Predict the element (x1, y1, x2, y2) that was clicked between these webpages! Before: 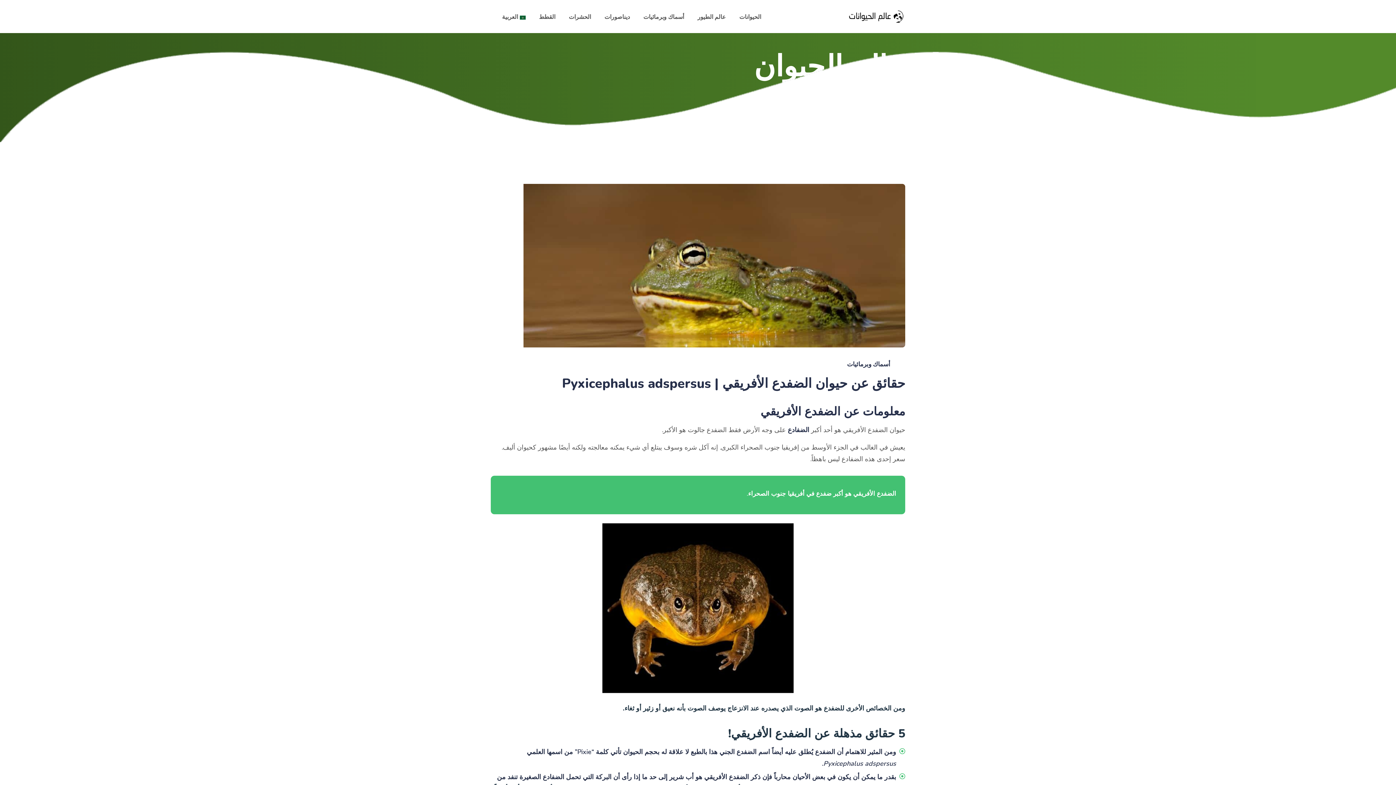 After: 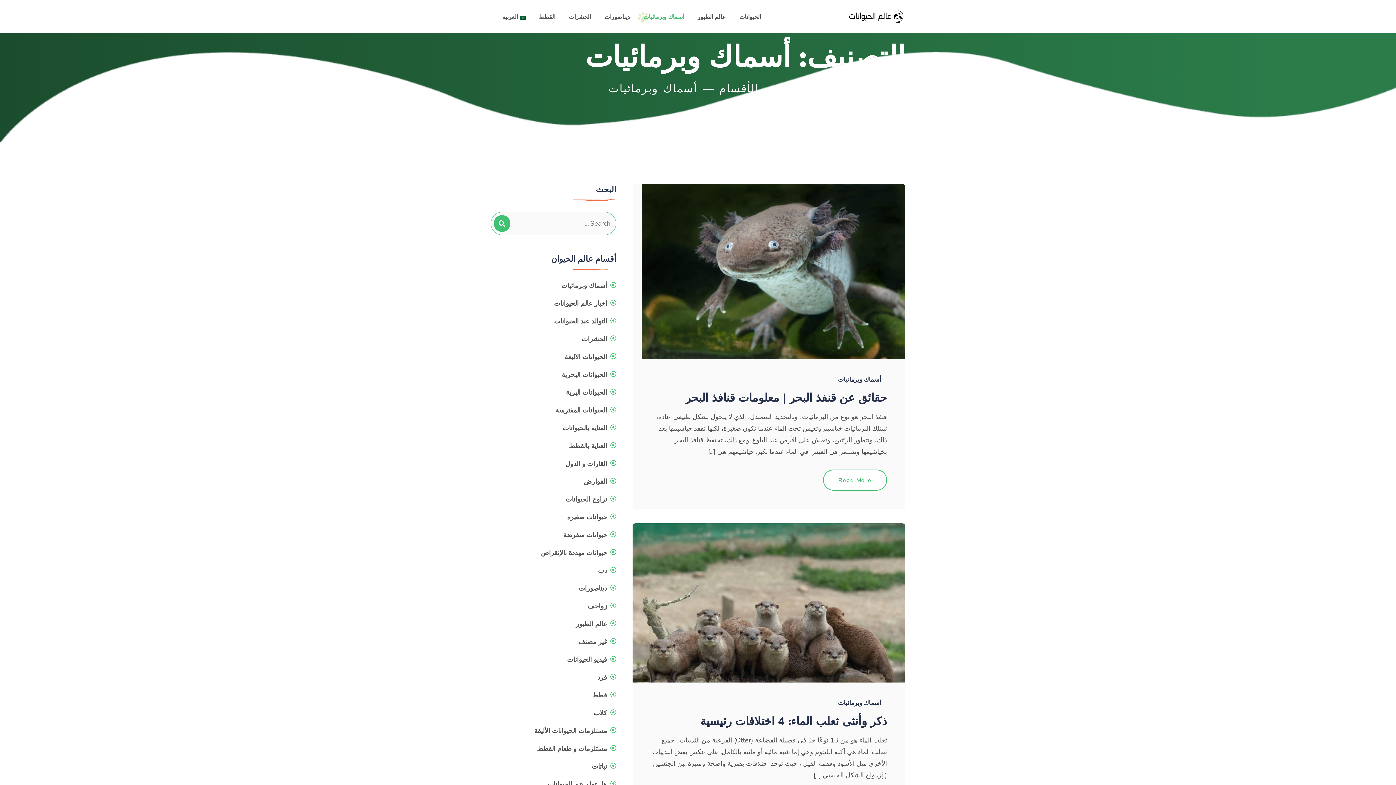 Action: label: أسماك وبرمائيات bbox: (847, 360, 890, 368)